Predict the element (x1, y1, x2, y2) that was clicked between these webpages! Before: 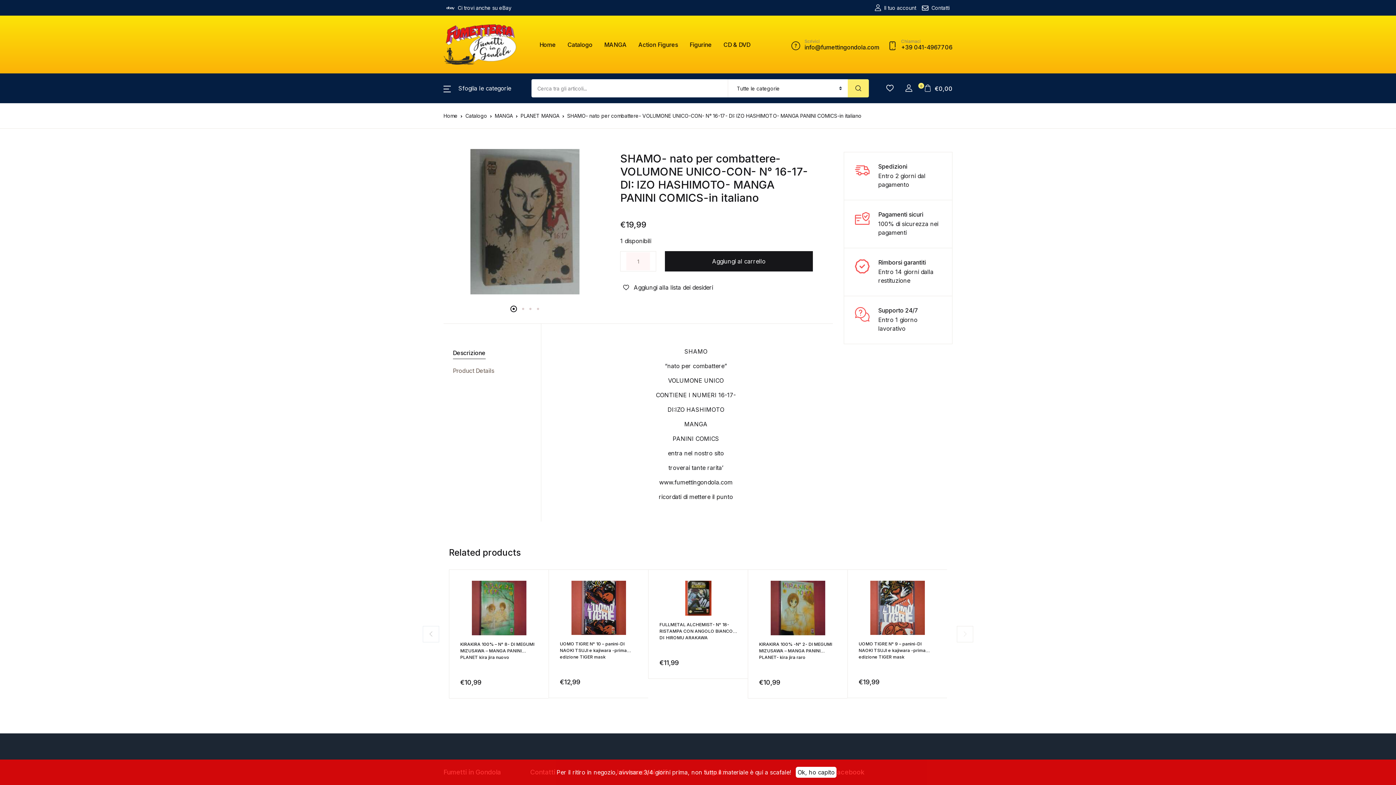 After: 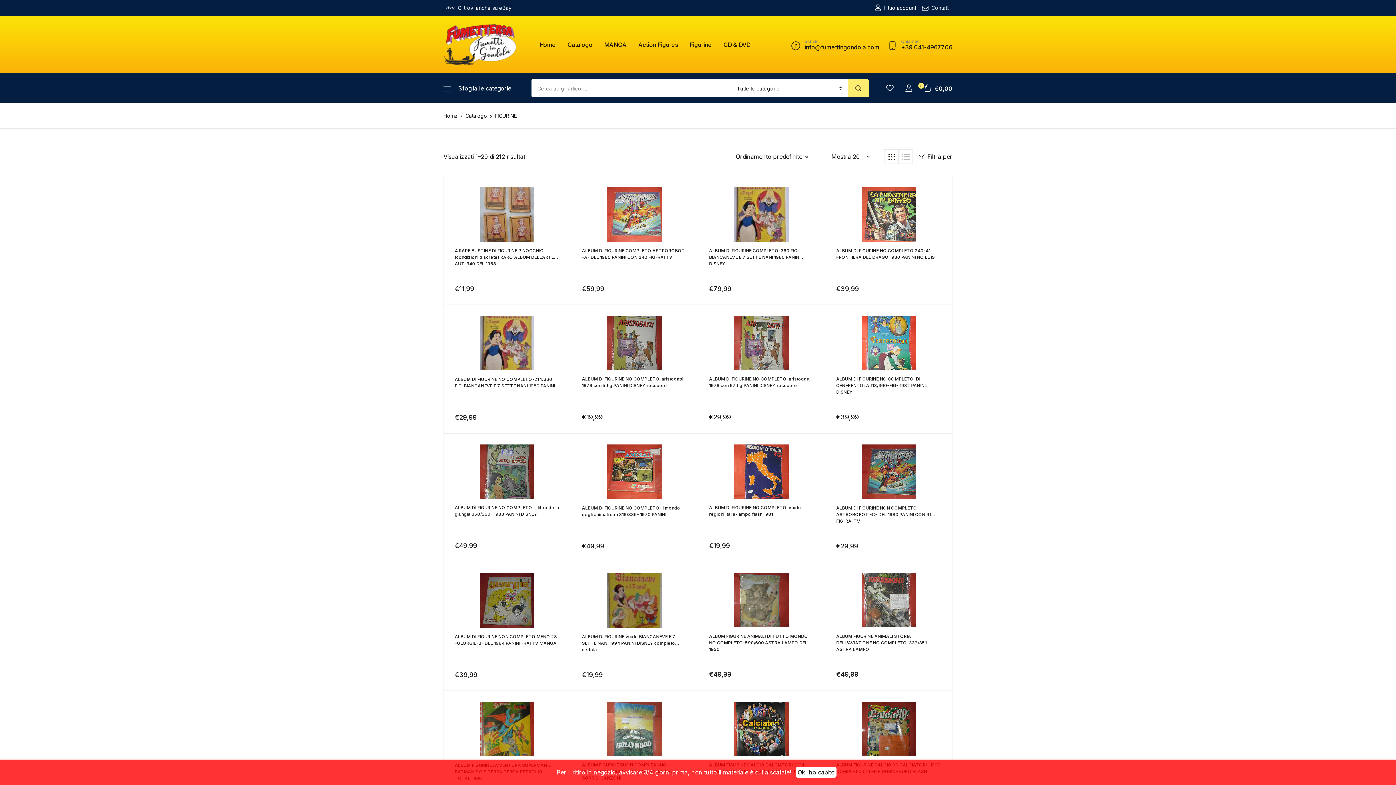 Action: bbox: (689, 34, 712, 54) label: Figurine